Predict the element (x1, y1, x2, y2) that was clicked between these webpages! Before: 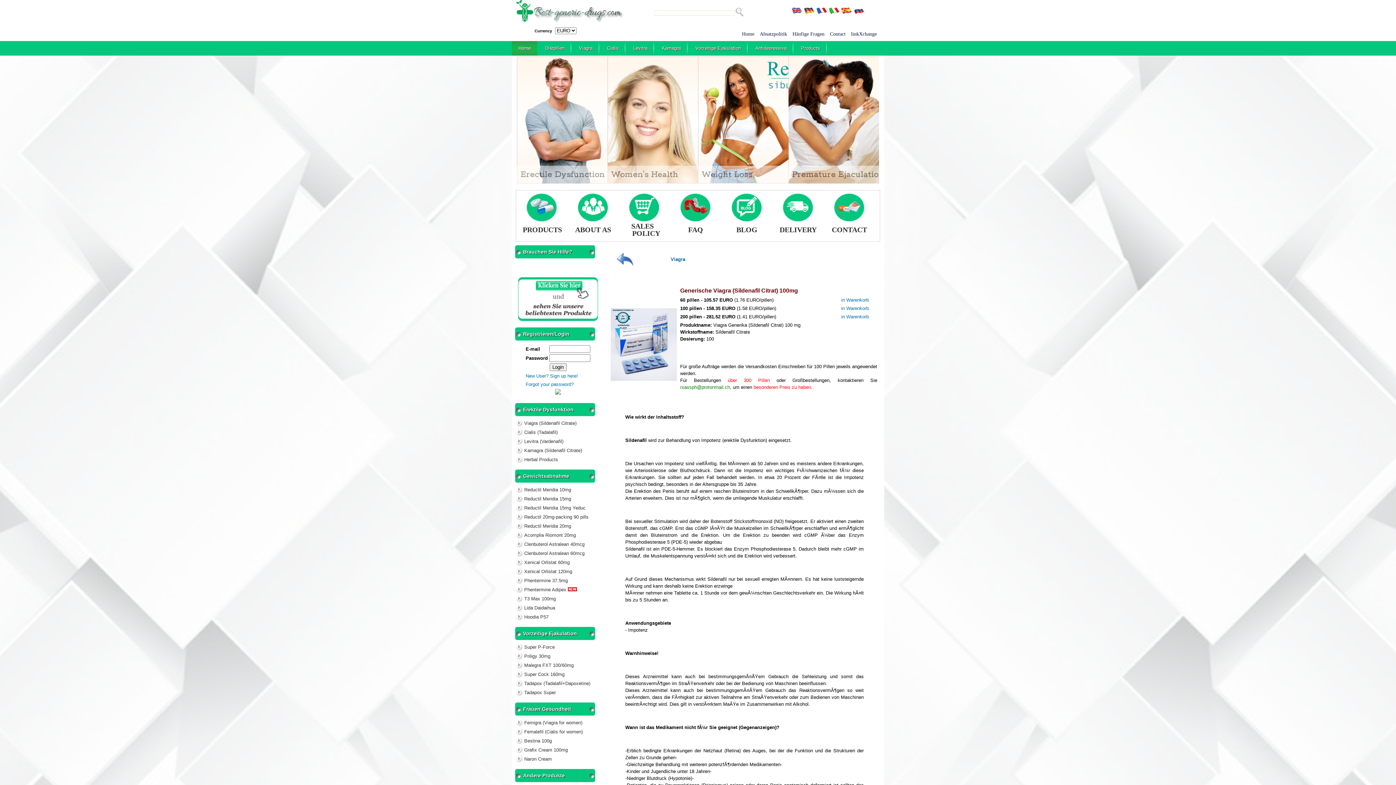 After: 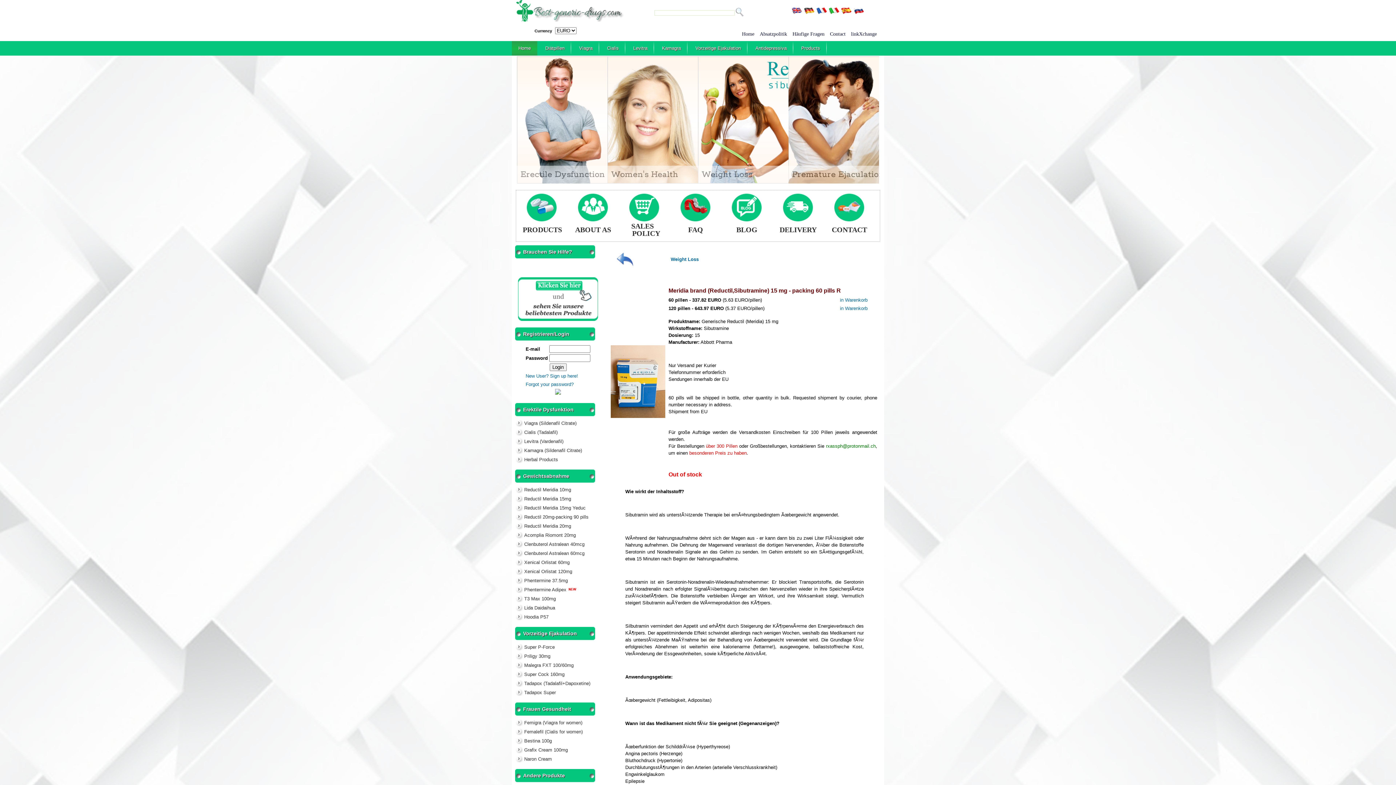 Action: label: Reductil Meridia 20mg bbox: (515, 521, 601, 530)